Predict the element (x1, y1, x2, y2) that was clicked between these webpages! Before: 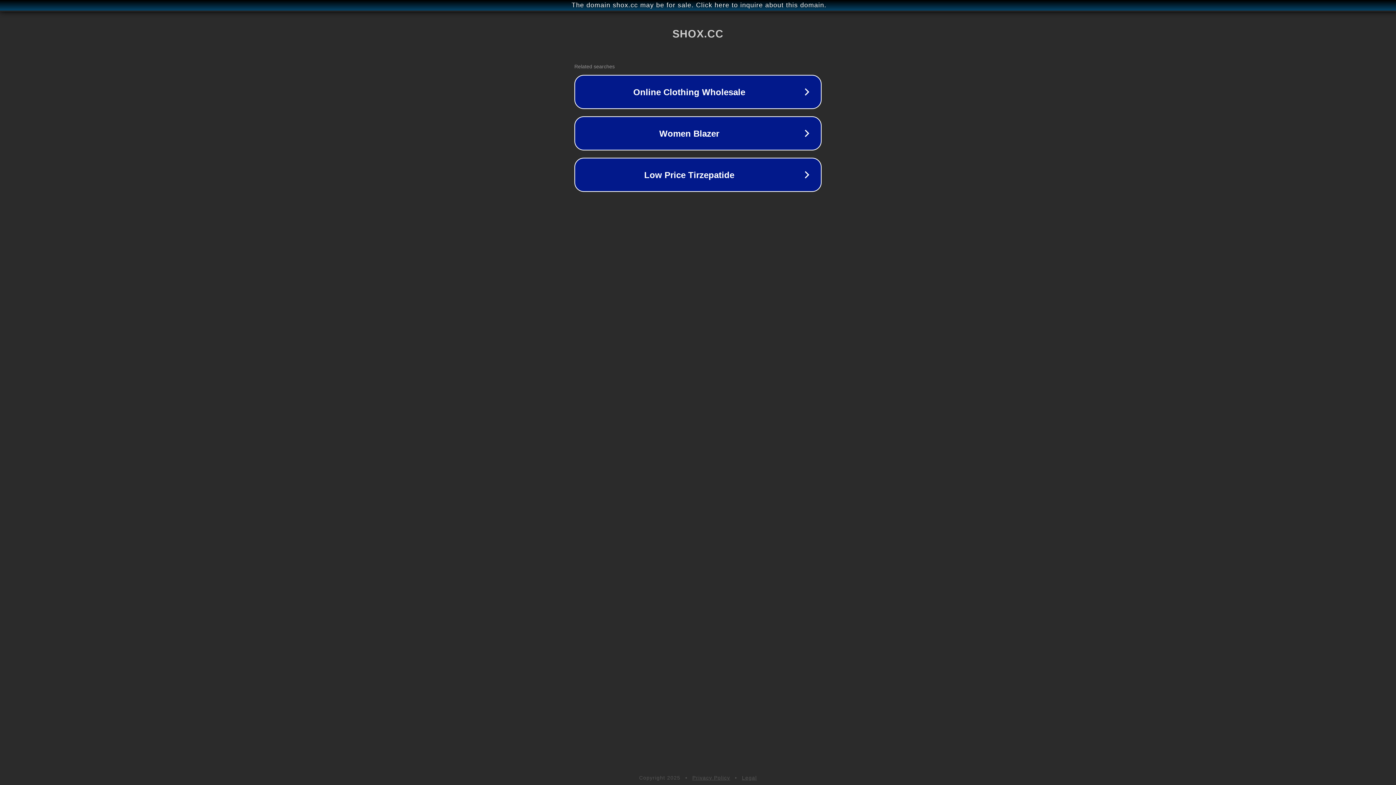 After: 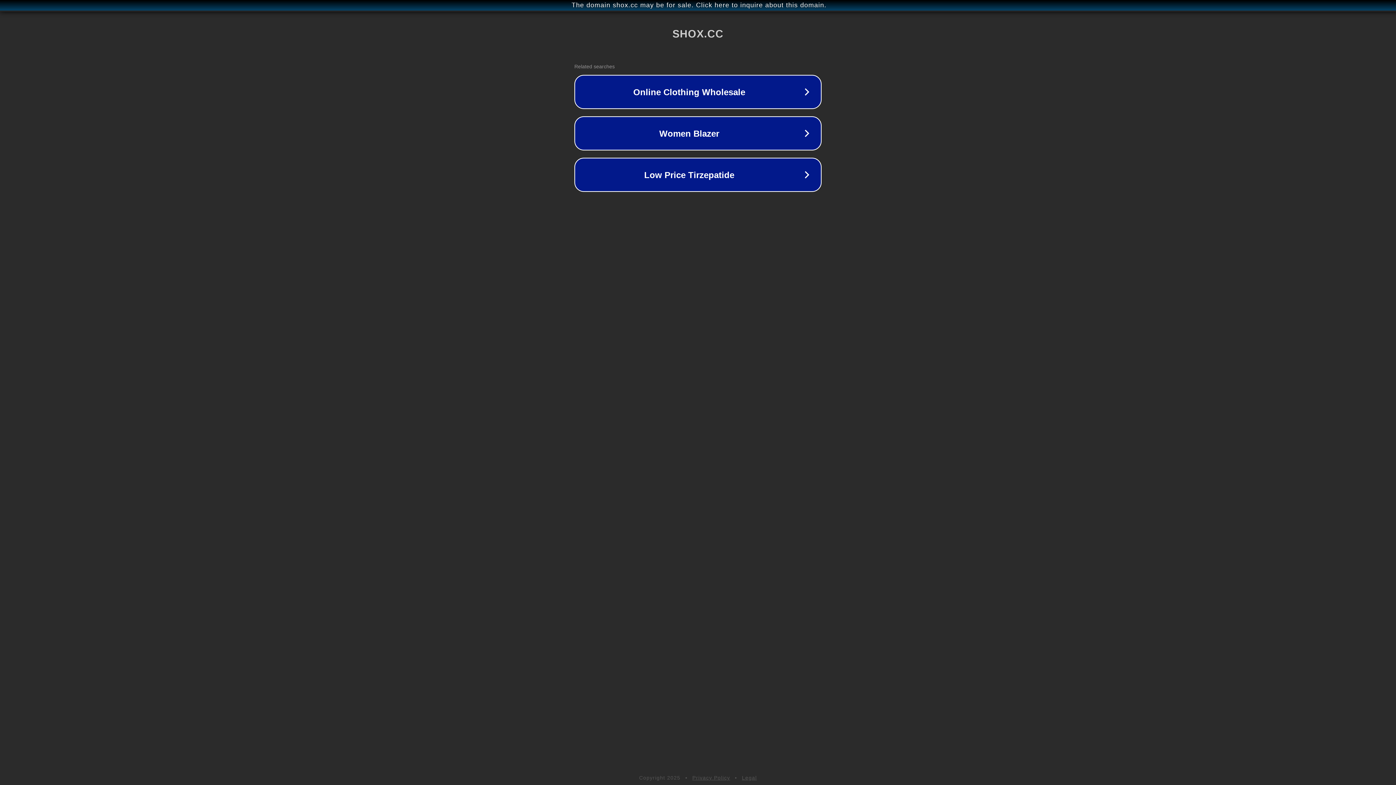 Action: label: Privacy Policy bbox: (692, 775, 730, 781)